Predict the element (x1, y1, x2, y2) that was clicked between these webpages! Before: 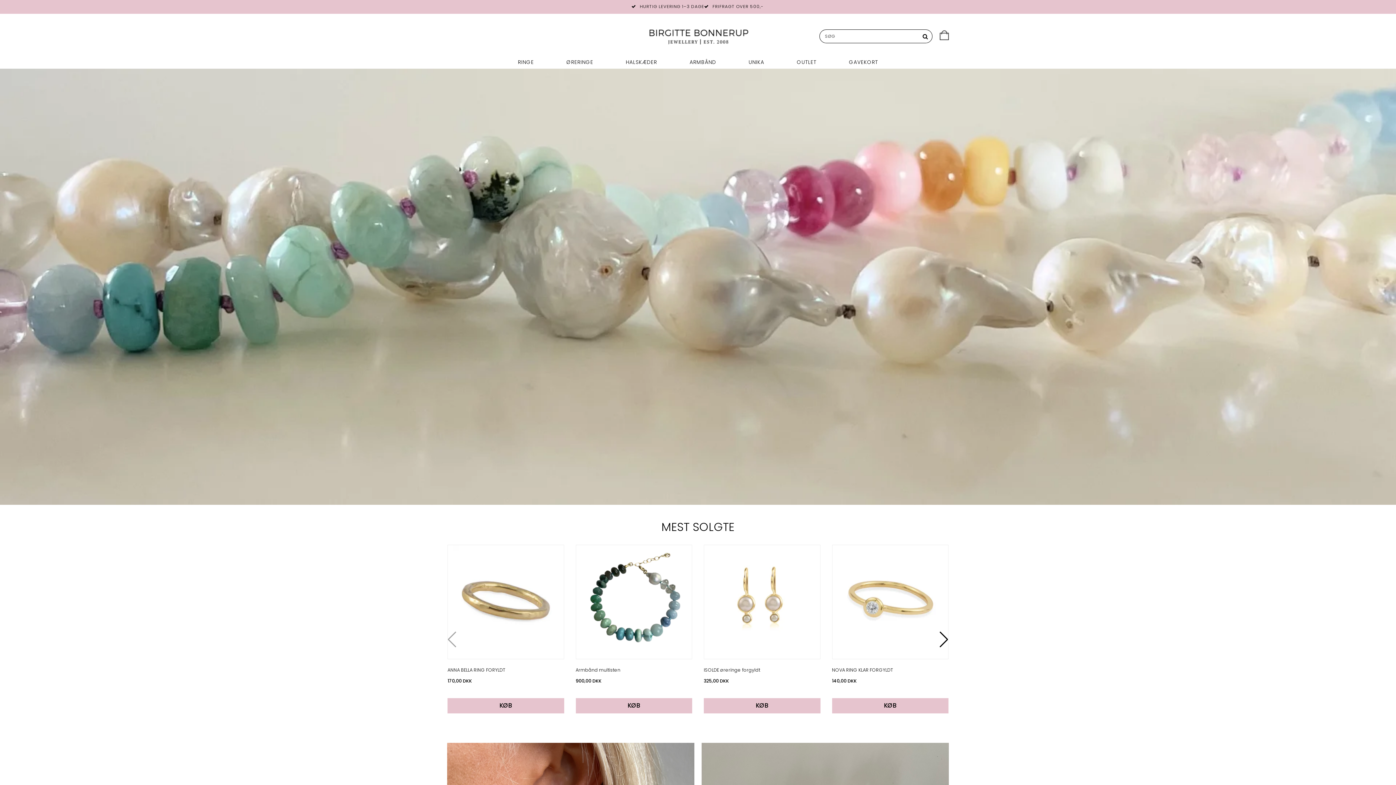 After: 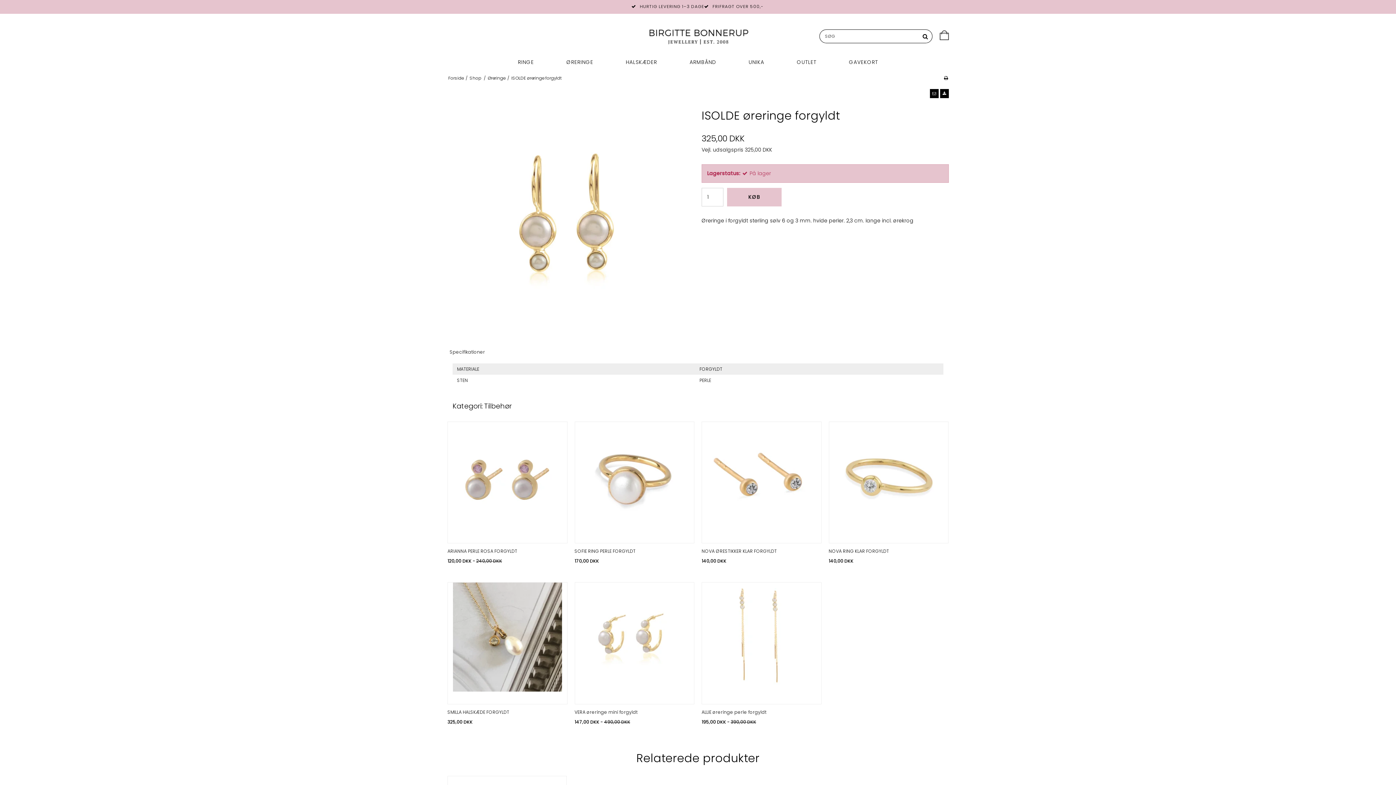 Action: label: KØB bbox: (704, 698, 820, 713)